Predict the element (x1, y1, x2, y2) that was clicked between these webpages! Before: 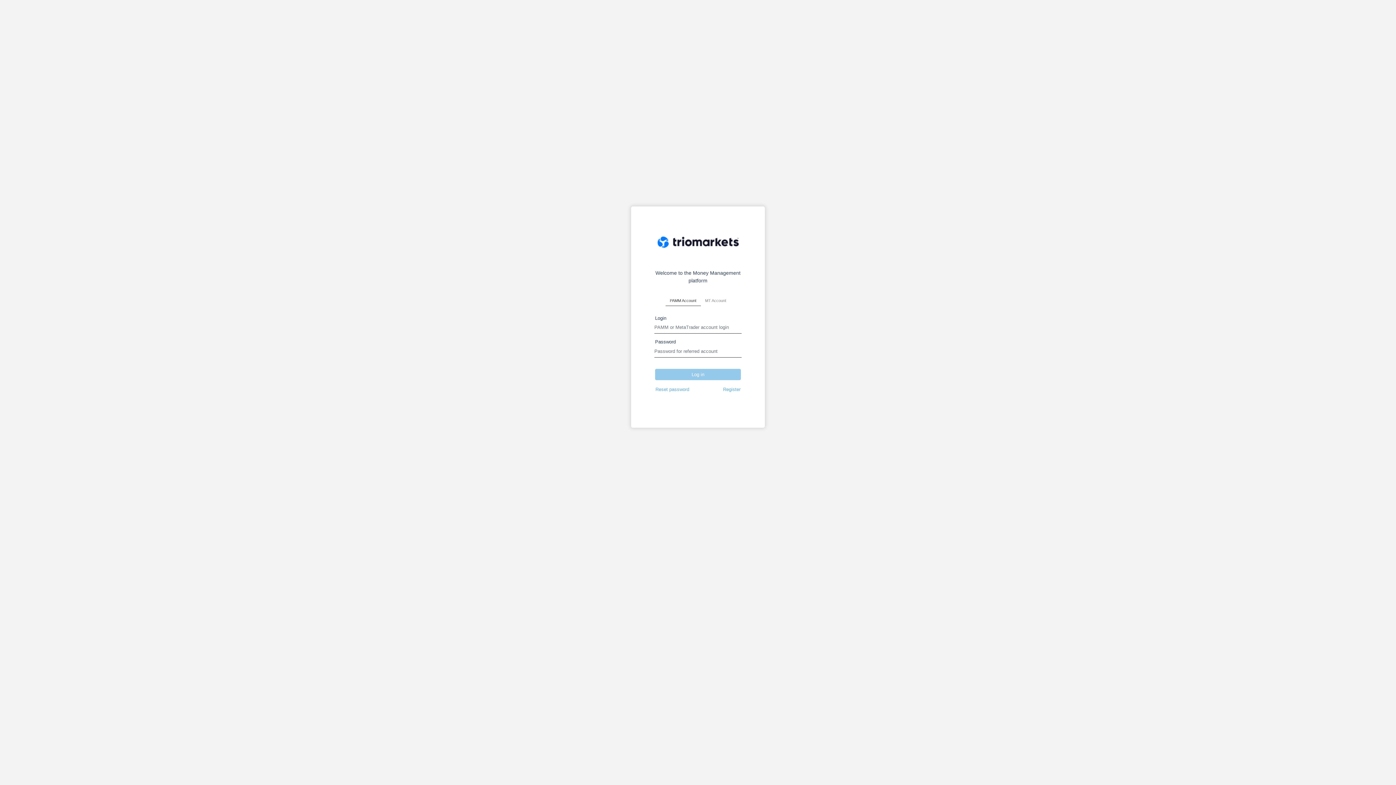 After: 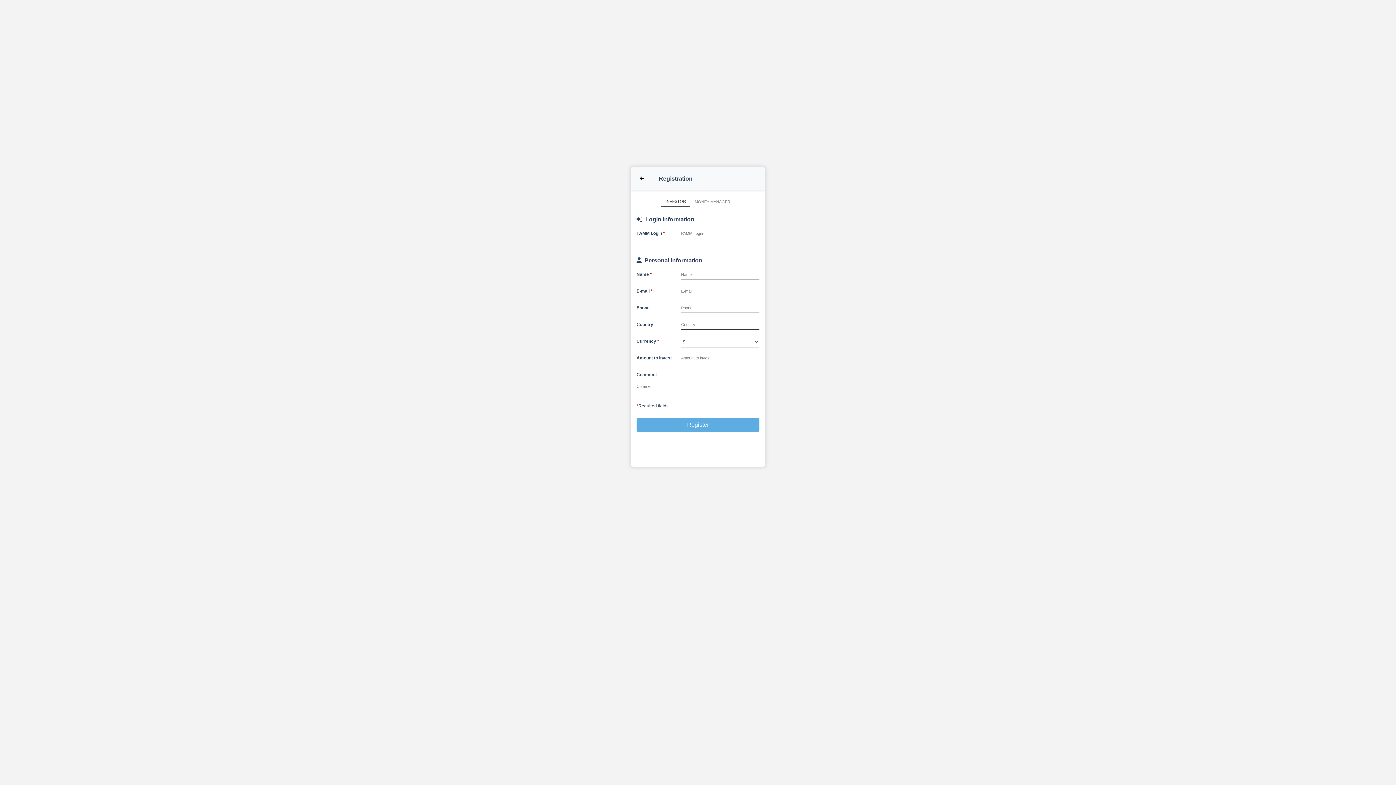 Action: label: Register bbox: (723, 380, 740, 387)